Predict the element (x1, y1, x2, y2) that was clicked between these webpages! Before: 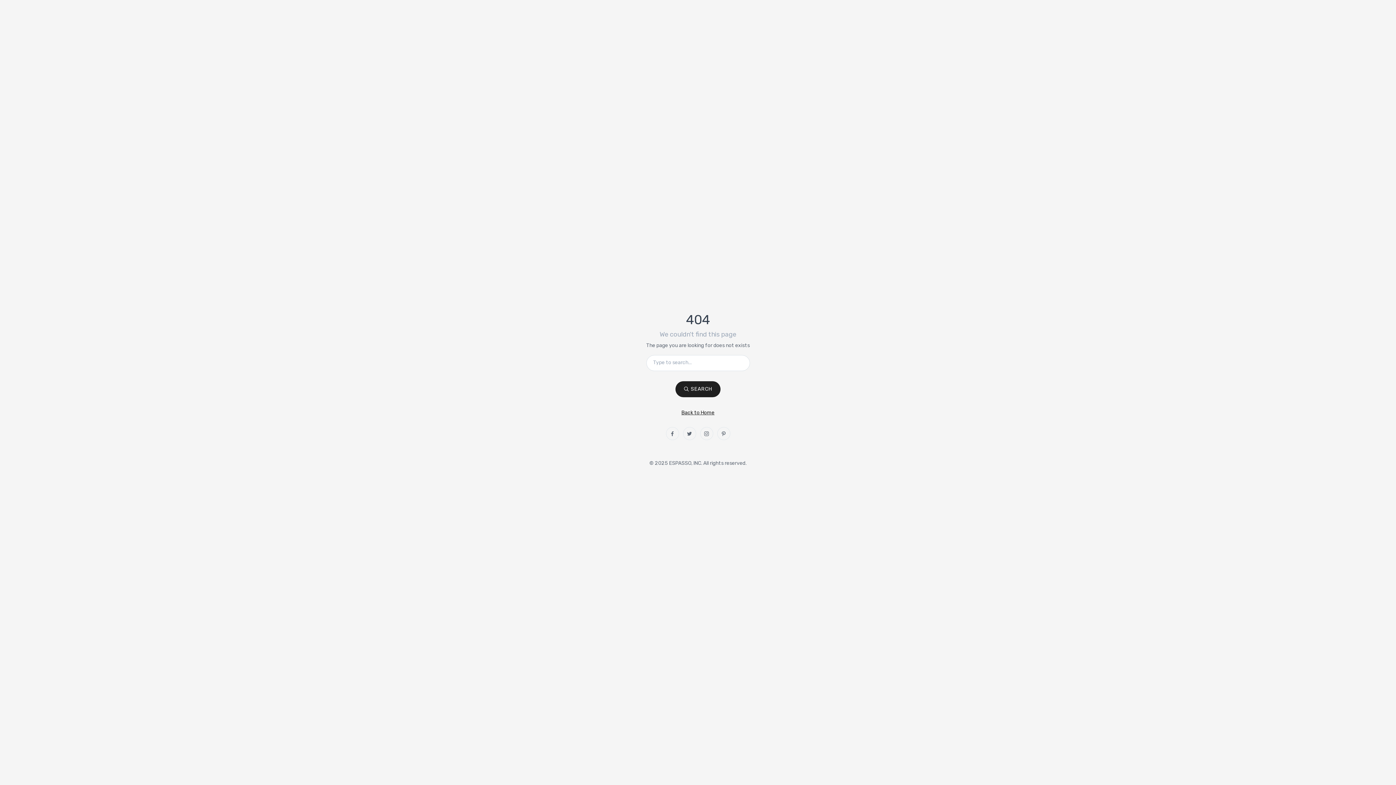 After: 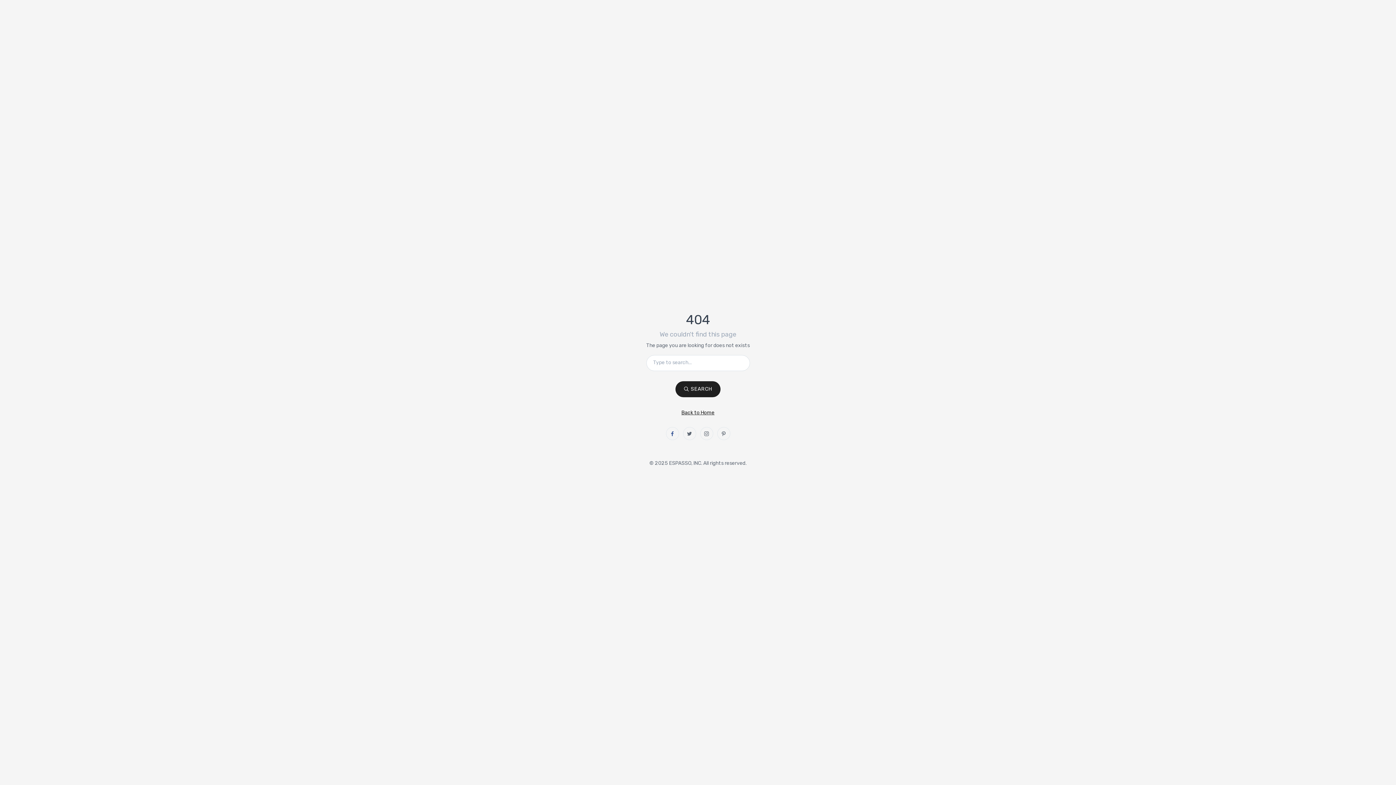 Action: bbox: (666, 427, 679, 440)